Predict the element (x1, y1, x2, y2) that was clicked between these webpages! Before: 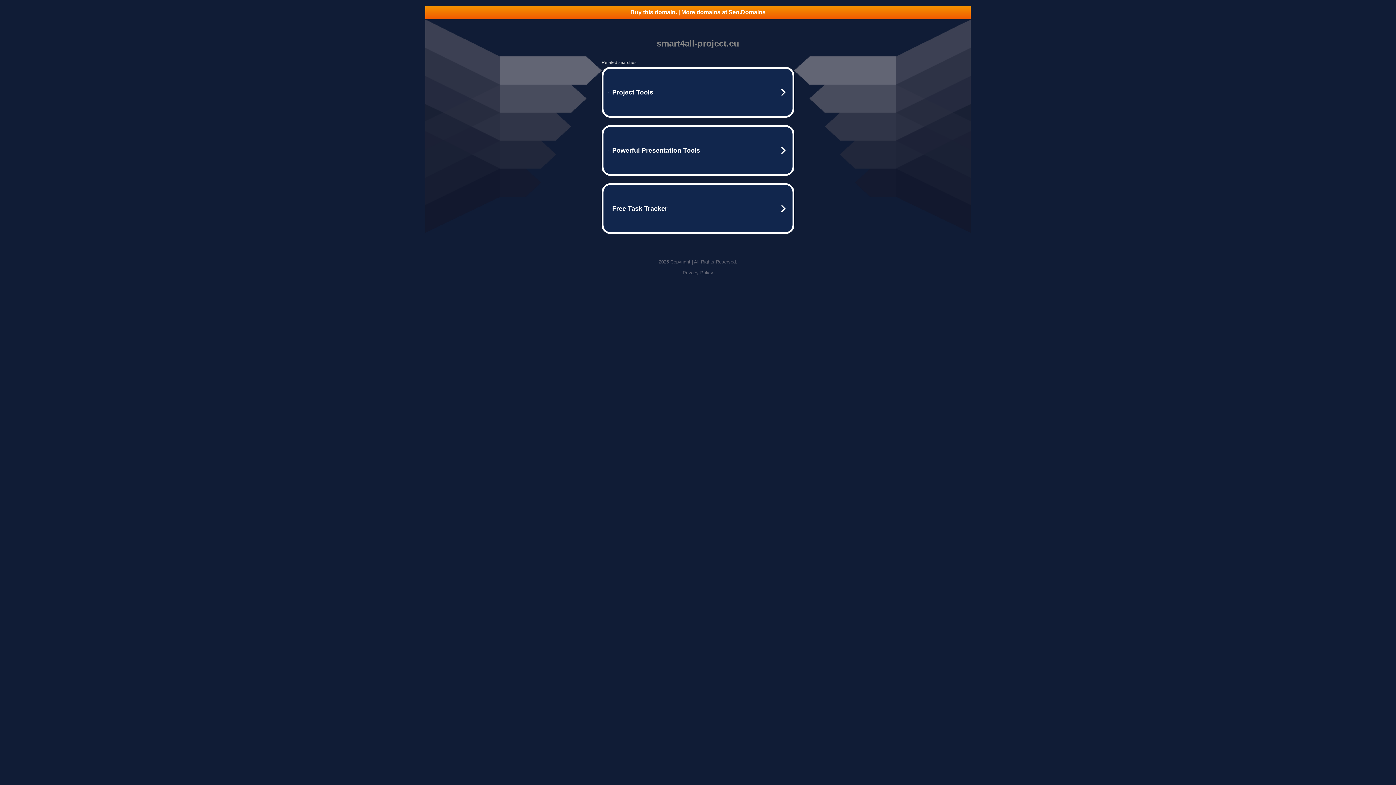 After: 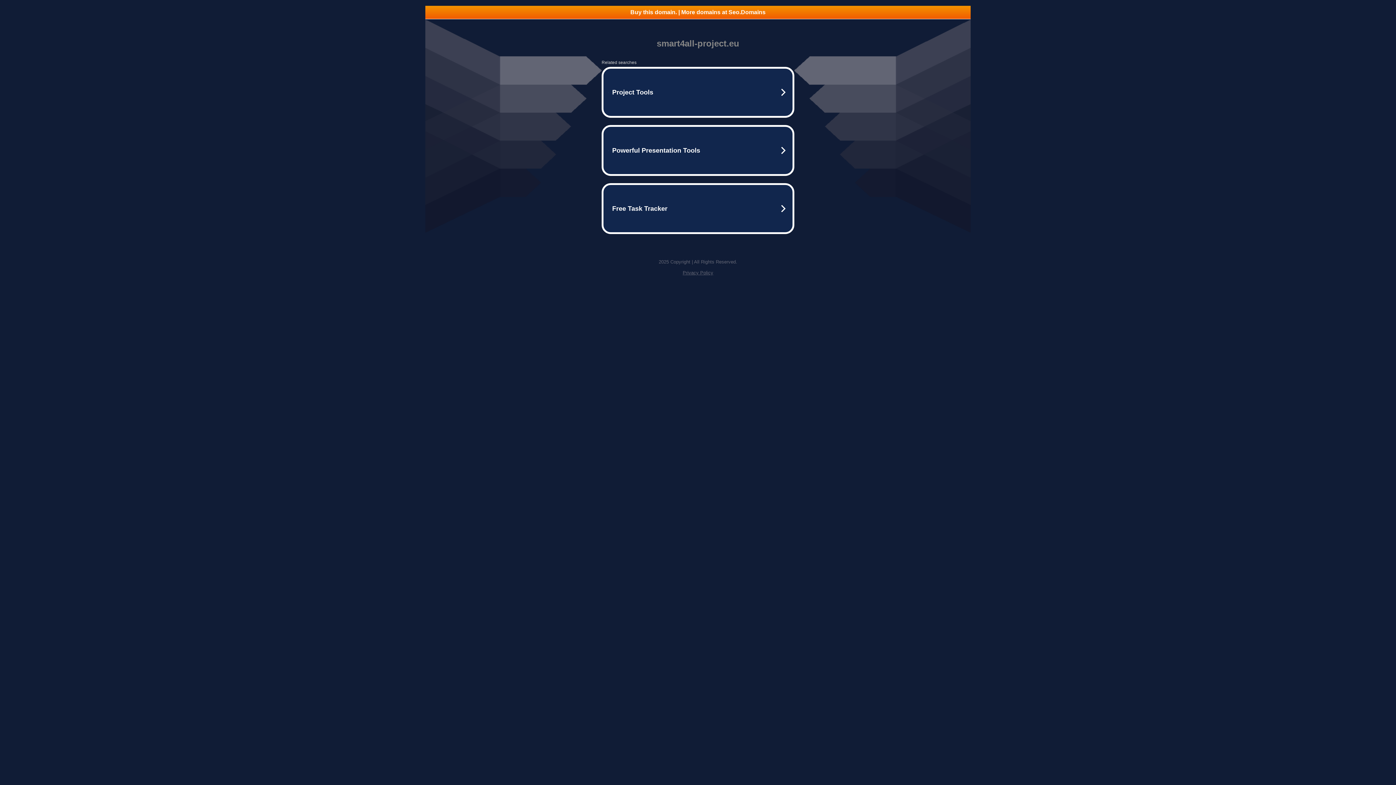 Action: label: Privacy Policy bbox: (682, 270, 713, 275)